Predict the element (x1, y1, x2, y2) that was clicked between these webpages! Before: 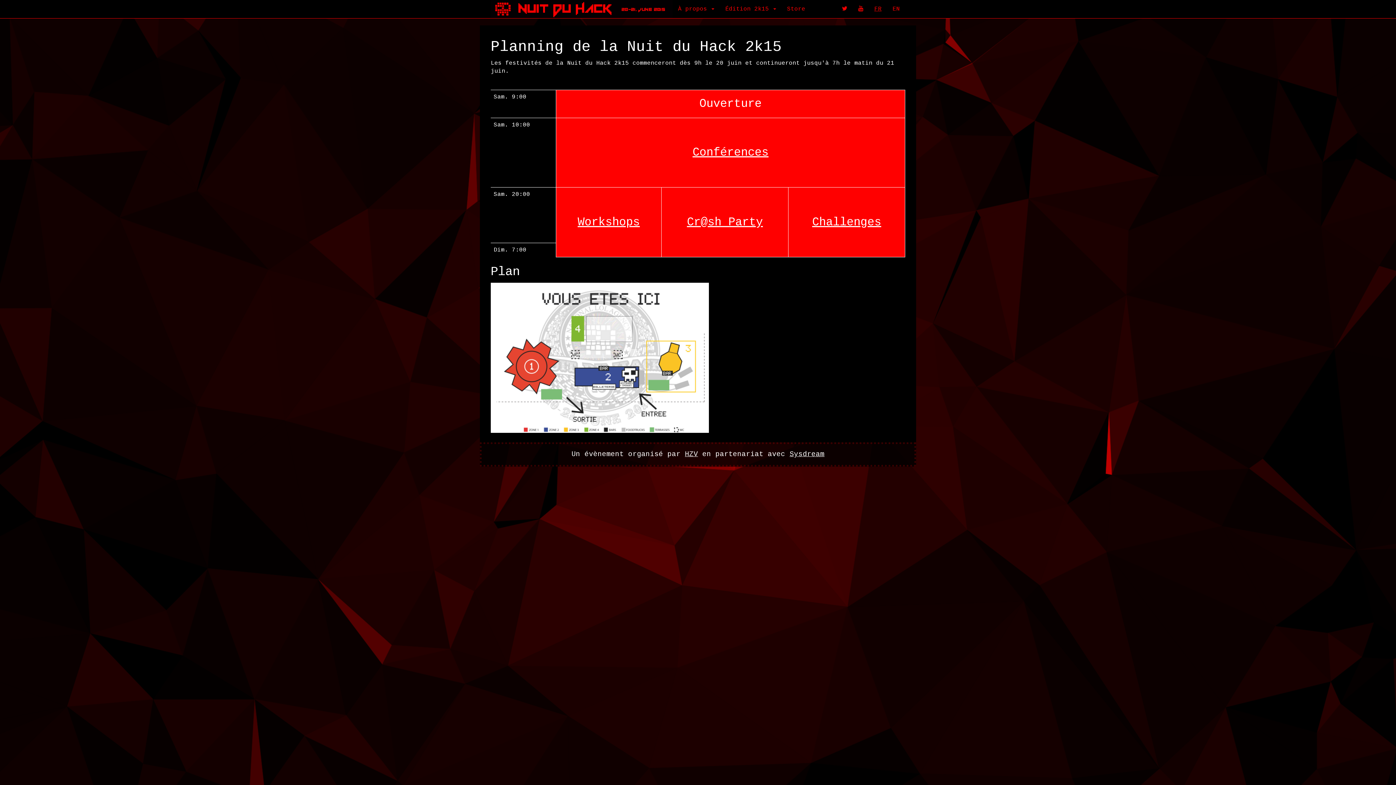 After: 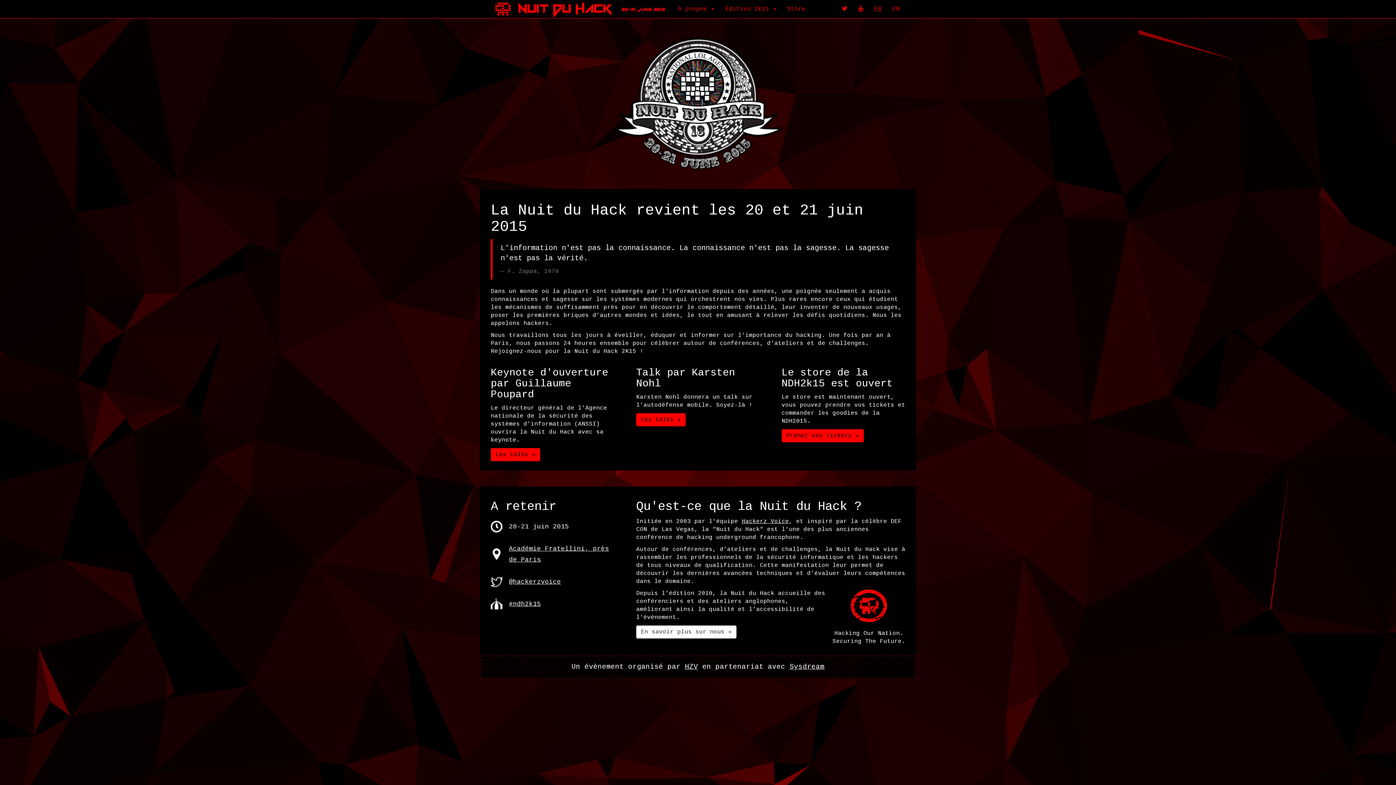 Action: label: Nuit du Hack ~ June 20 - 21, 2015 bbox: (490, -5, 672, 13)